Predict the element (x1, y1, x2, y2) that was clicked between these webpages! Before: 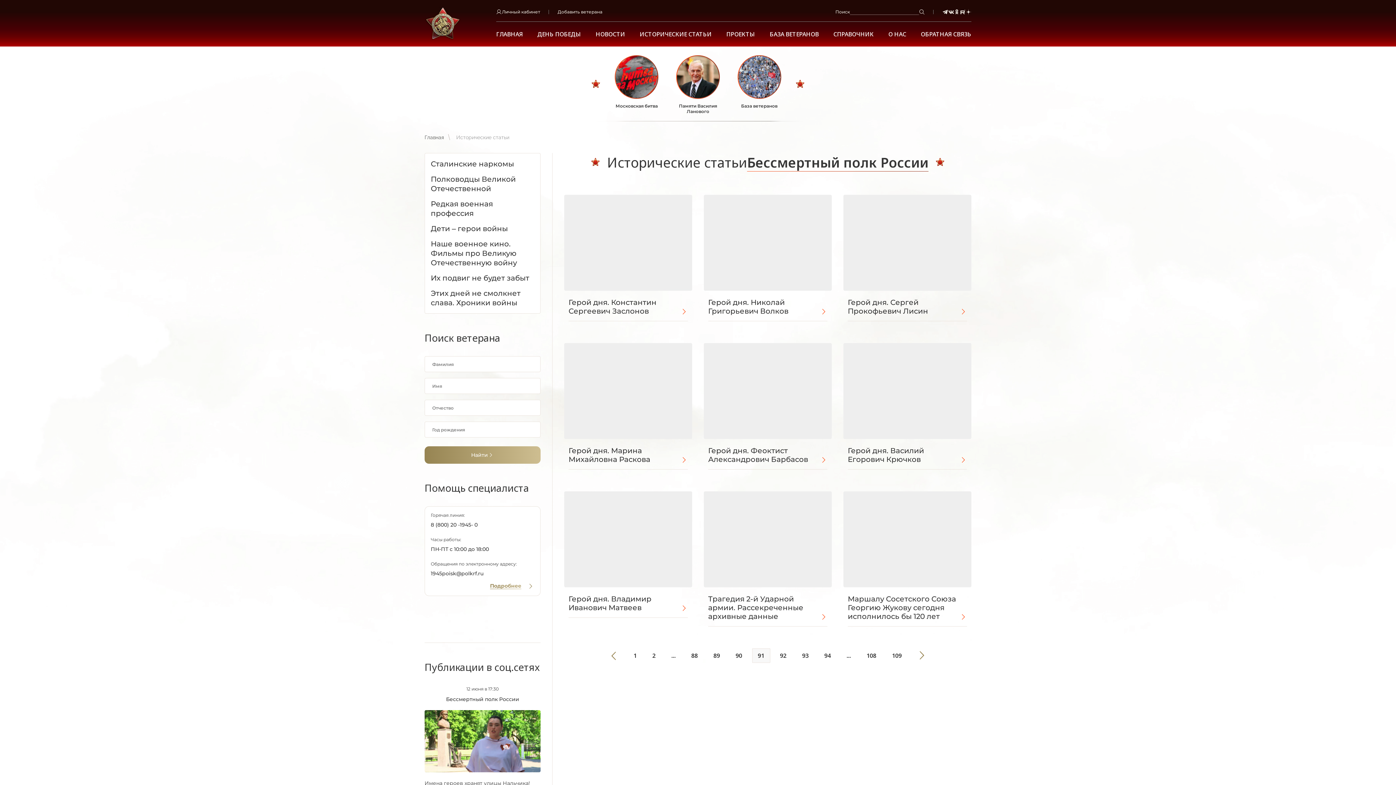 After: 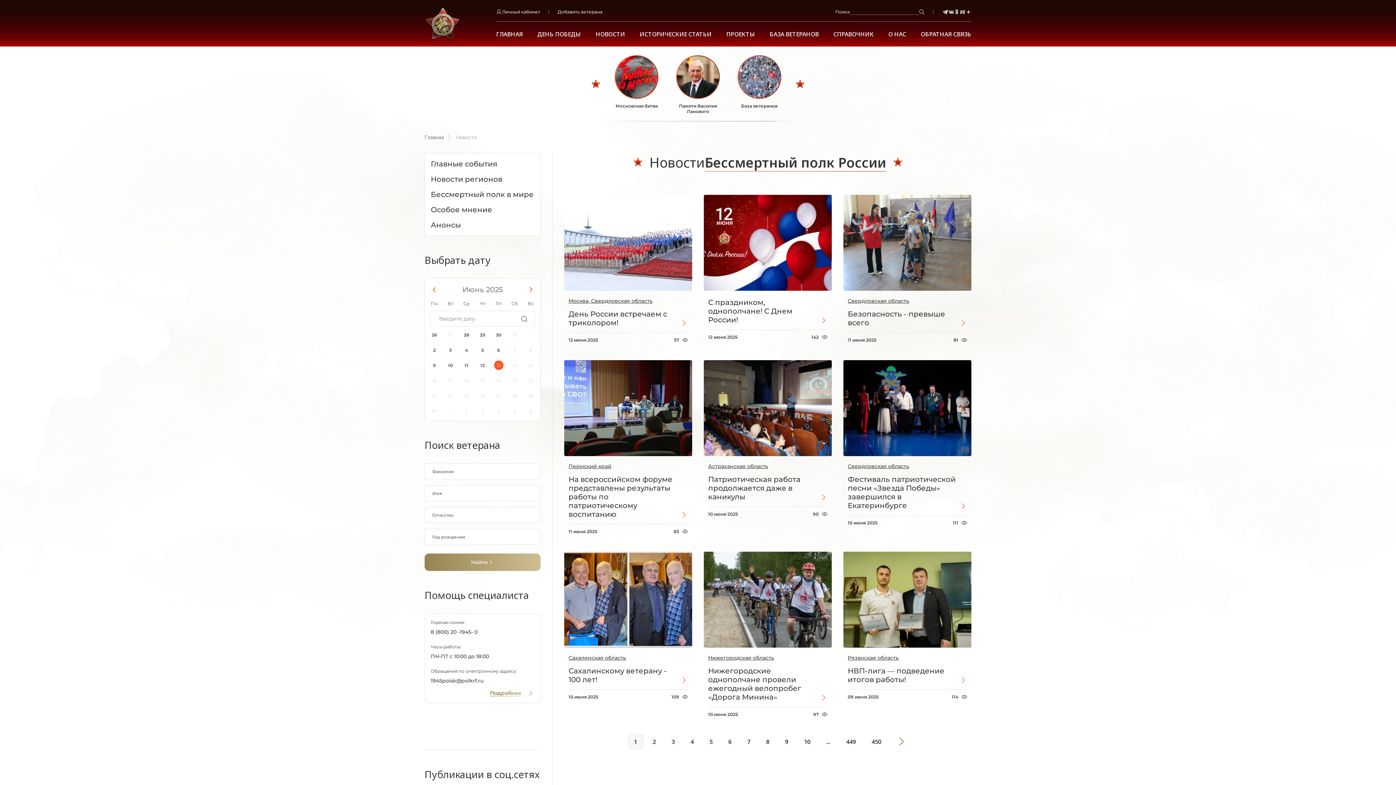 Action: label: НОВОСТИ bbox: (595, 30, 625, 37)